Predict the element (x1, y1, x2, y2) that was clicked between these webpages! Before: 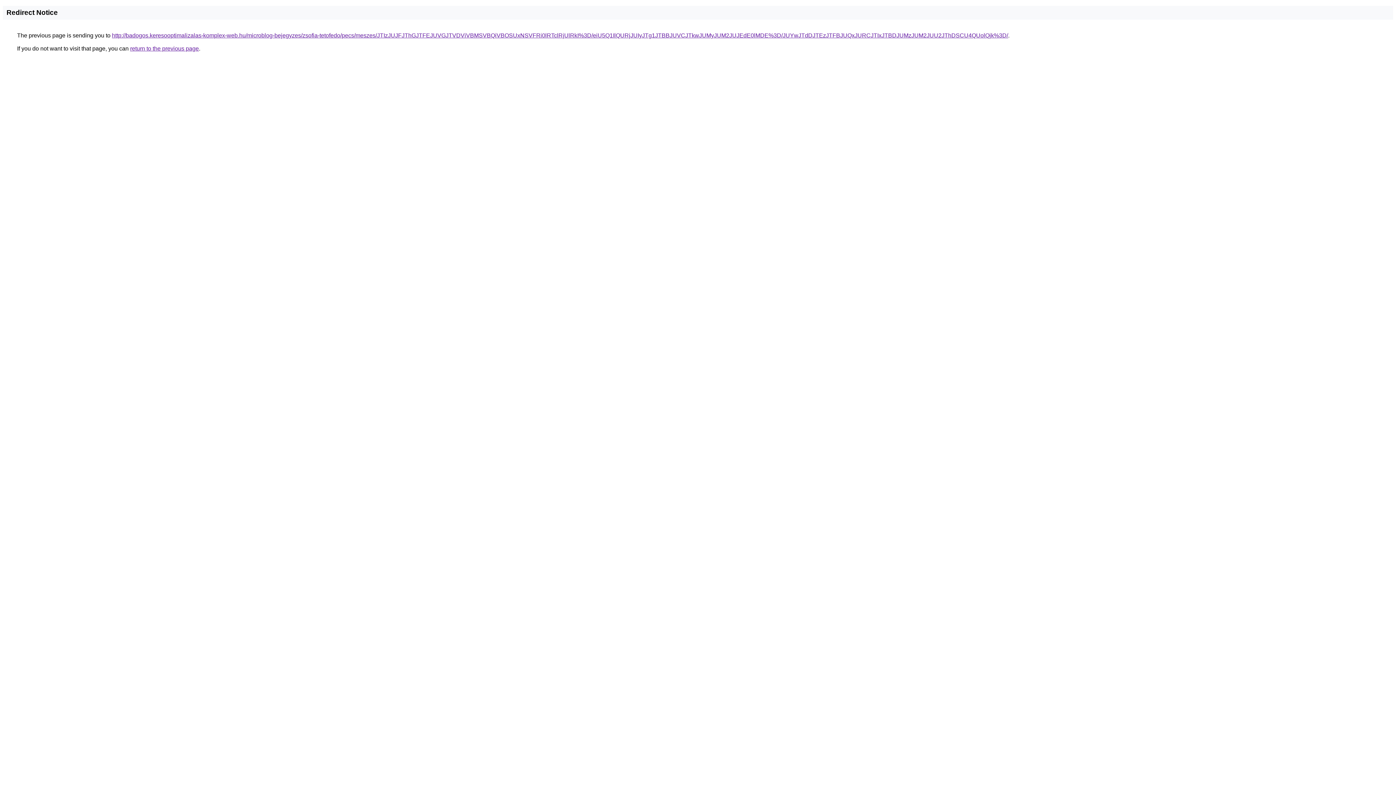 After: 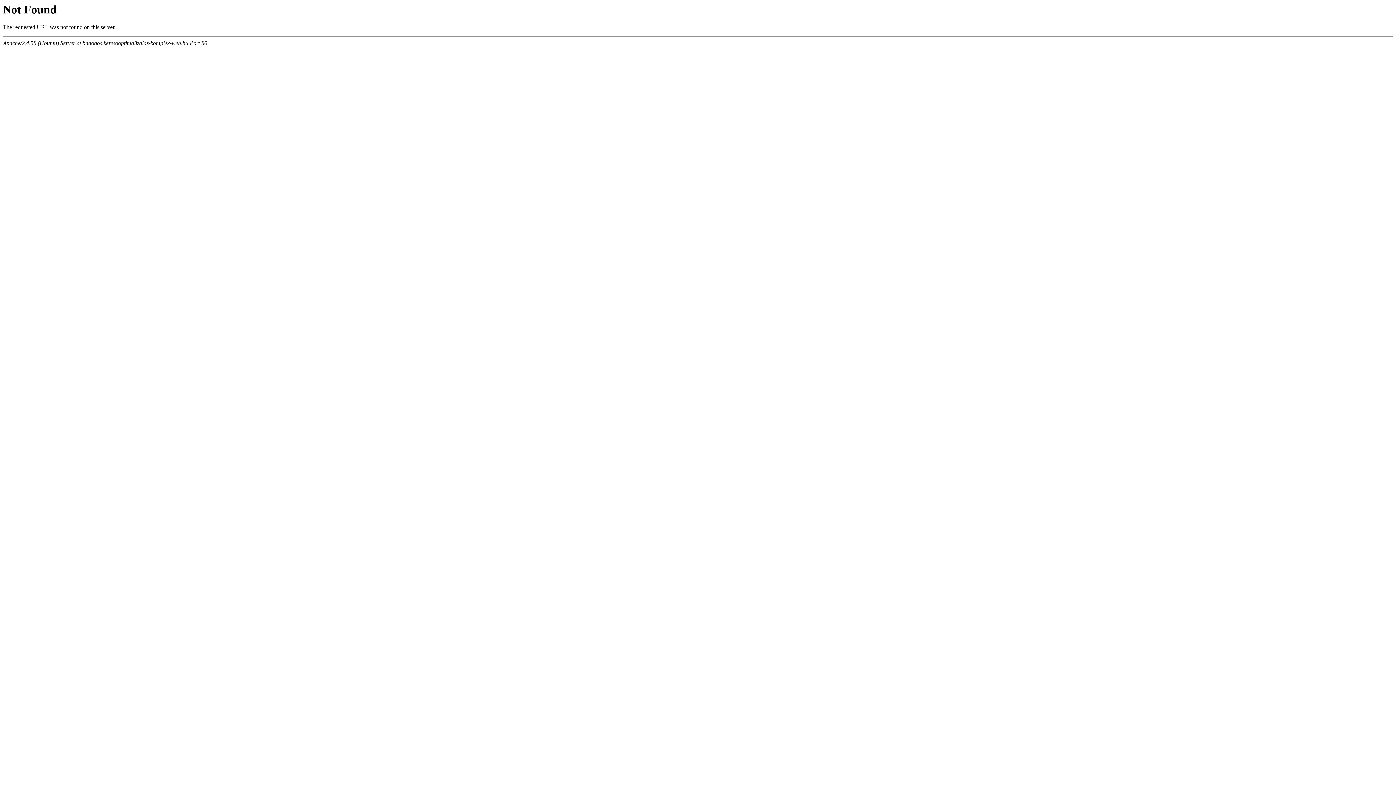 Action: label: http://badogos.keresooptimalizalas-komplex-web.hu/microblog-bejegyzes/zsofia-tetofedo/pecs/meszes/JTIzJUJFJThGJTFEJUVGJTVDViVBMSVBQiVBOSUxNSVFRi0lRTclRjUlRkI%3D/eiU5Q1IlQURjJUIyJTg1JTBBJUVCJTkwJUMyJUM2JUJEdE0lMDE%3D/JUYwJTdDJTEzJTFBJUQxJURCJTIxJTBDJUMzJUM2JUU2JThDSCU4QUolQjk%3D/ bbox: (112, 32, 1008, 38)